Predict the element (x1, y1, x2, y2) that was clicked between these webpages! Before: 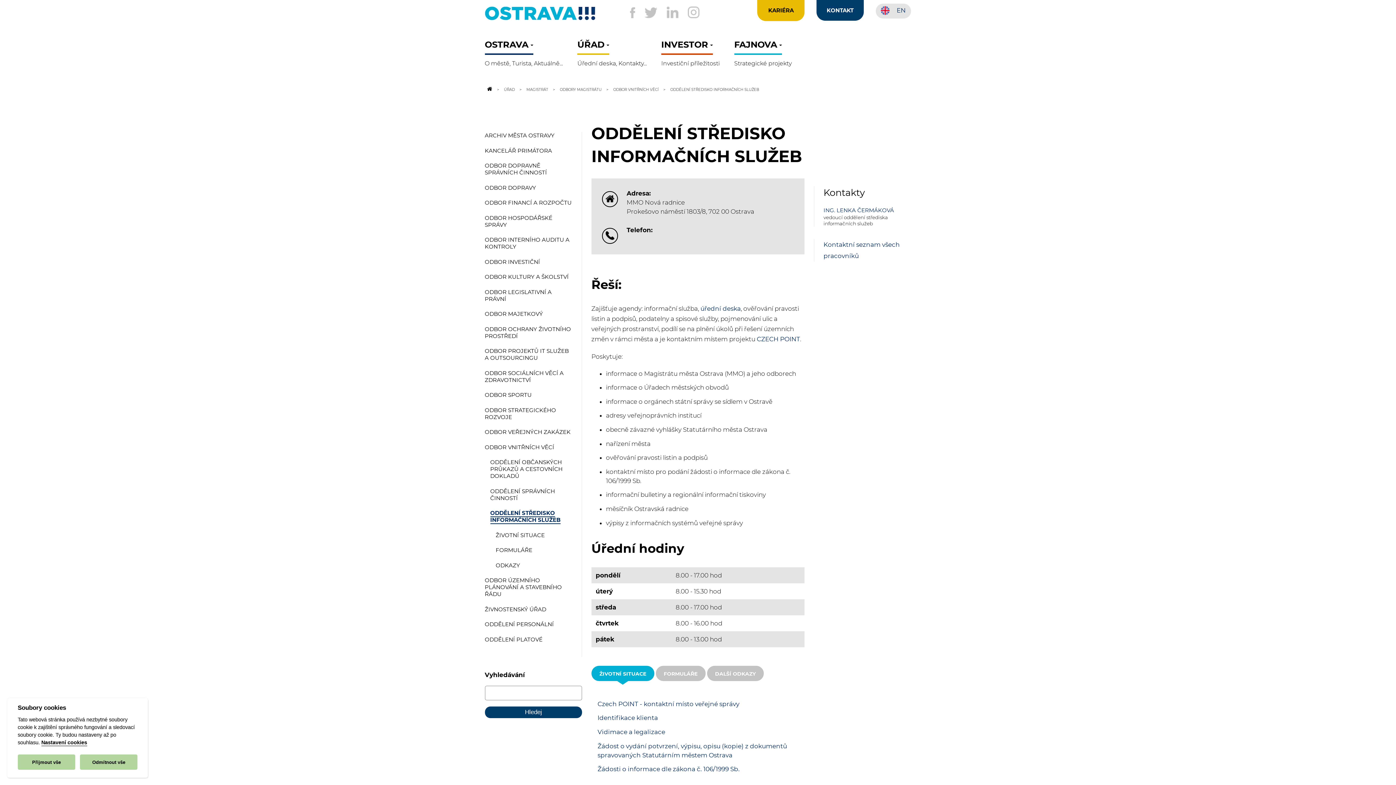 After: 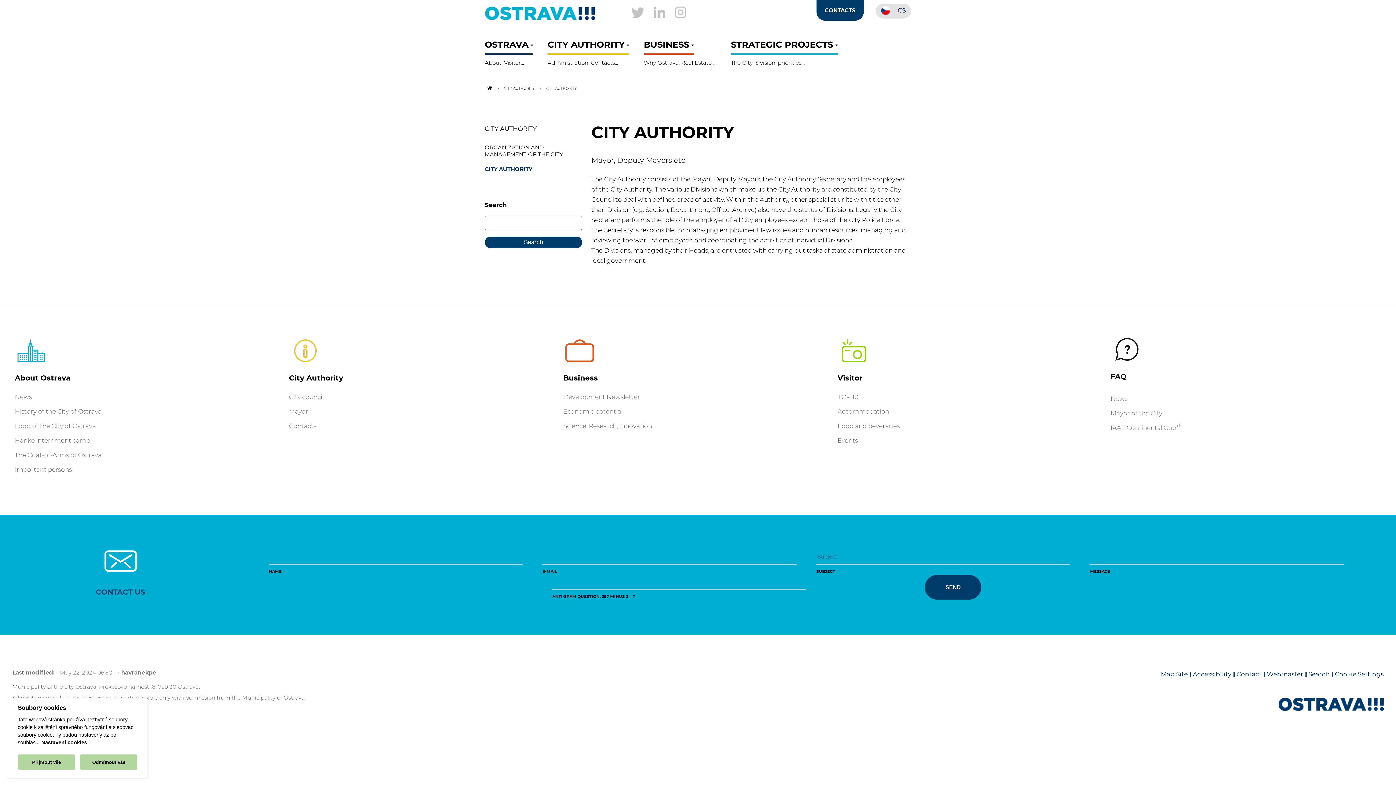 Action: label: View the English version bbox: (875, 3, 911, 18)